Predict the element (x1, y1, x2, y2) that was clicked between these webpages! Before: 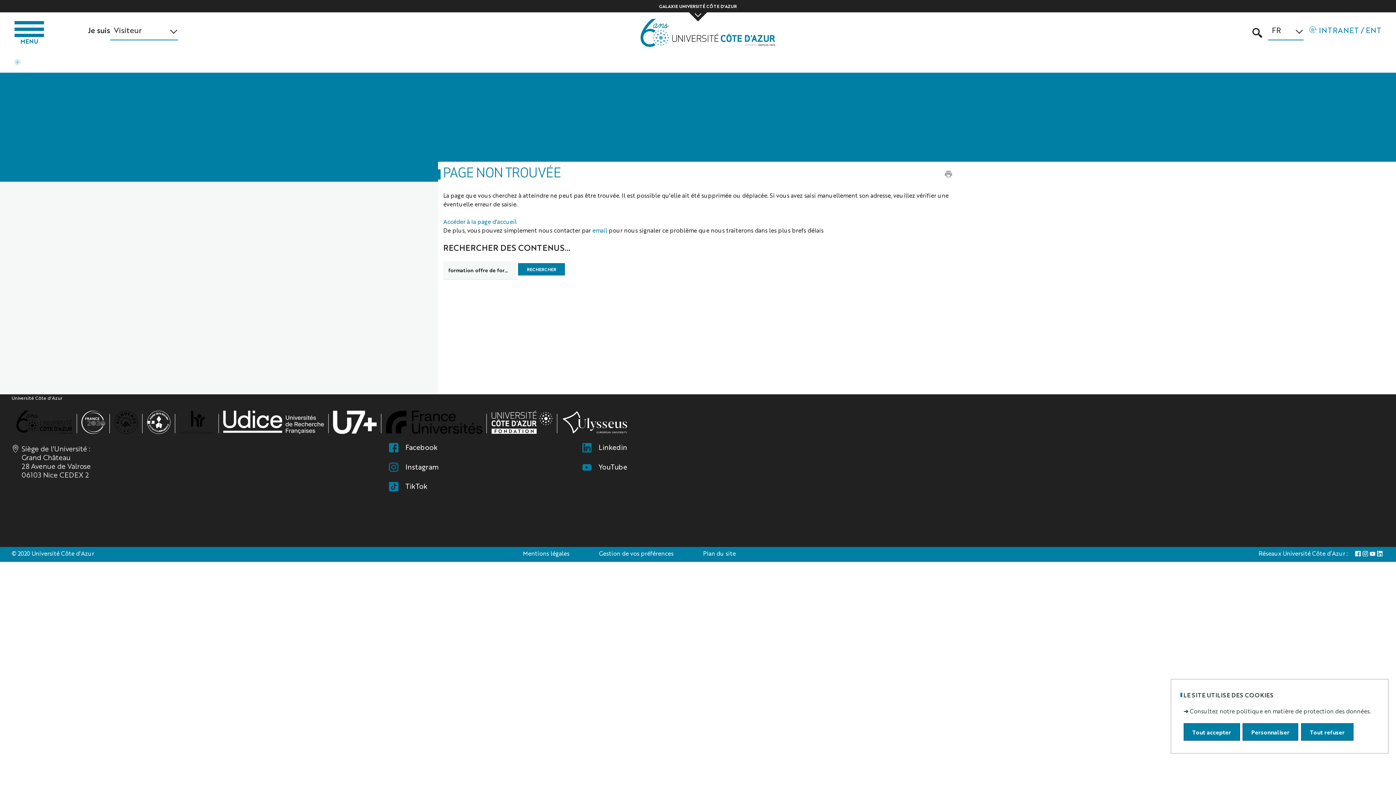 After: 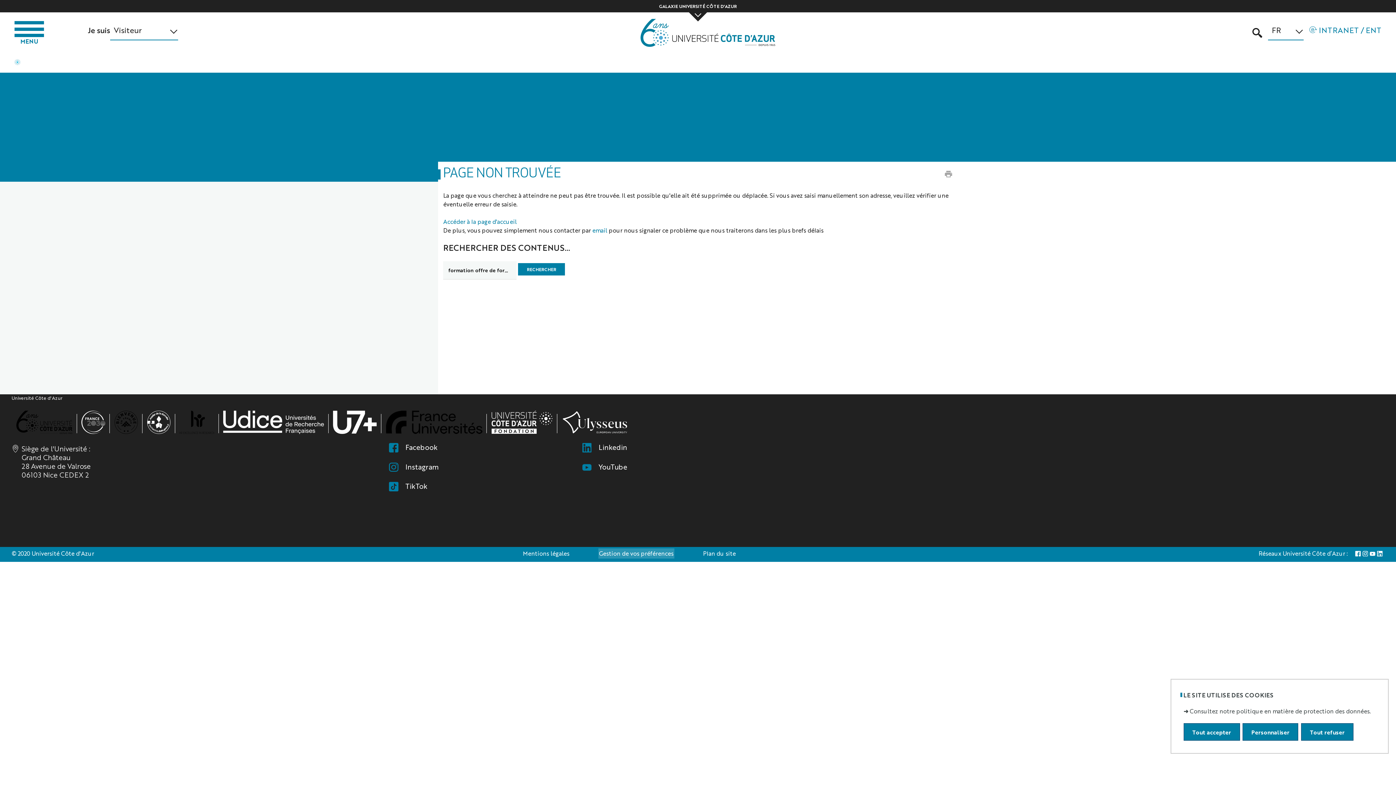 Action: label: Gestion de vos préférences bbox: (599, 549, 673, 558)